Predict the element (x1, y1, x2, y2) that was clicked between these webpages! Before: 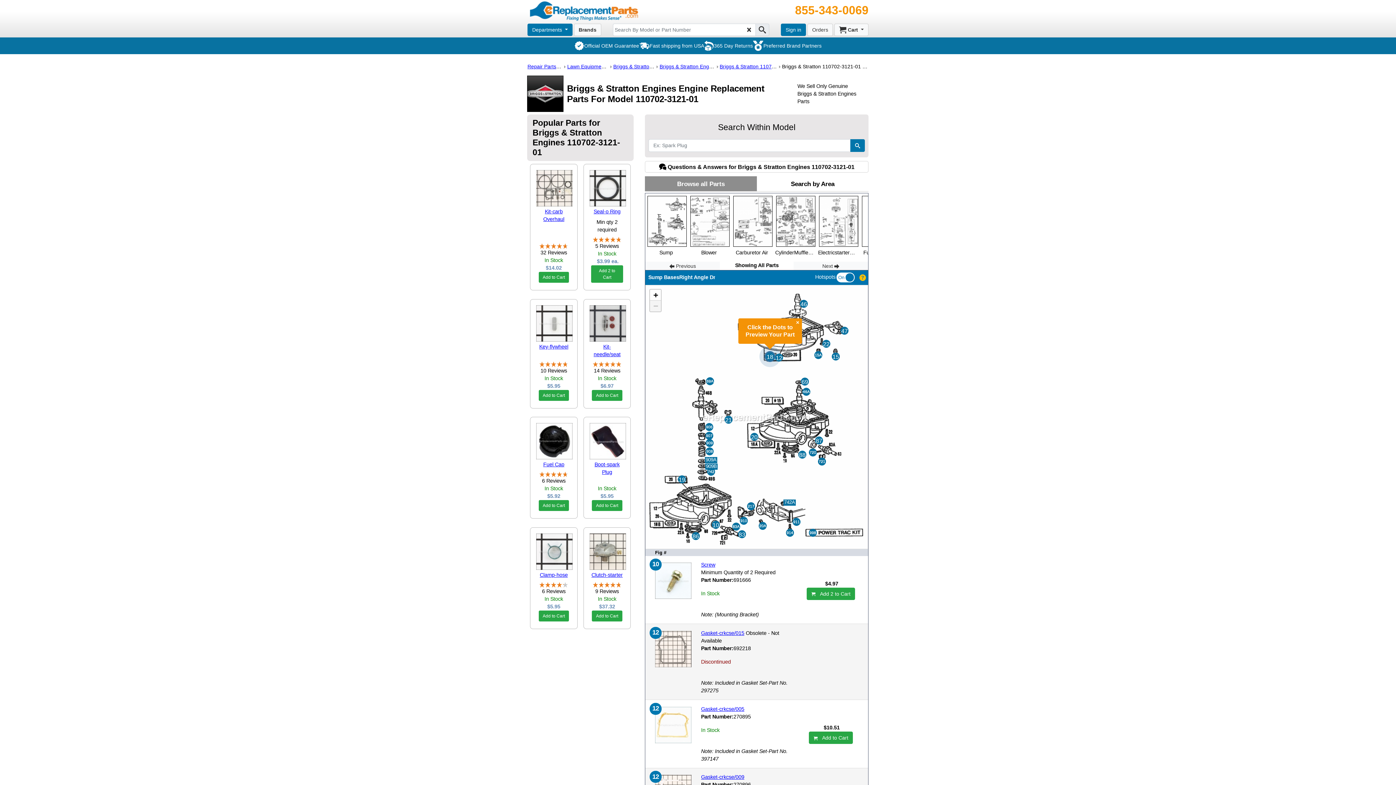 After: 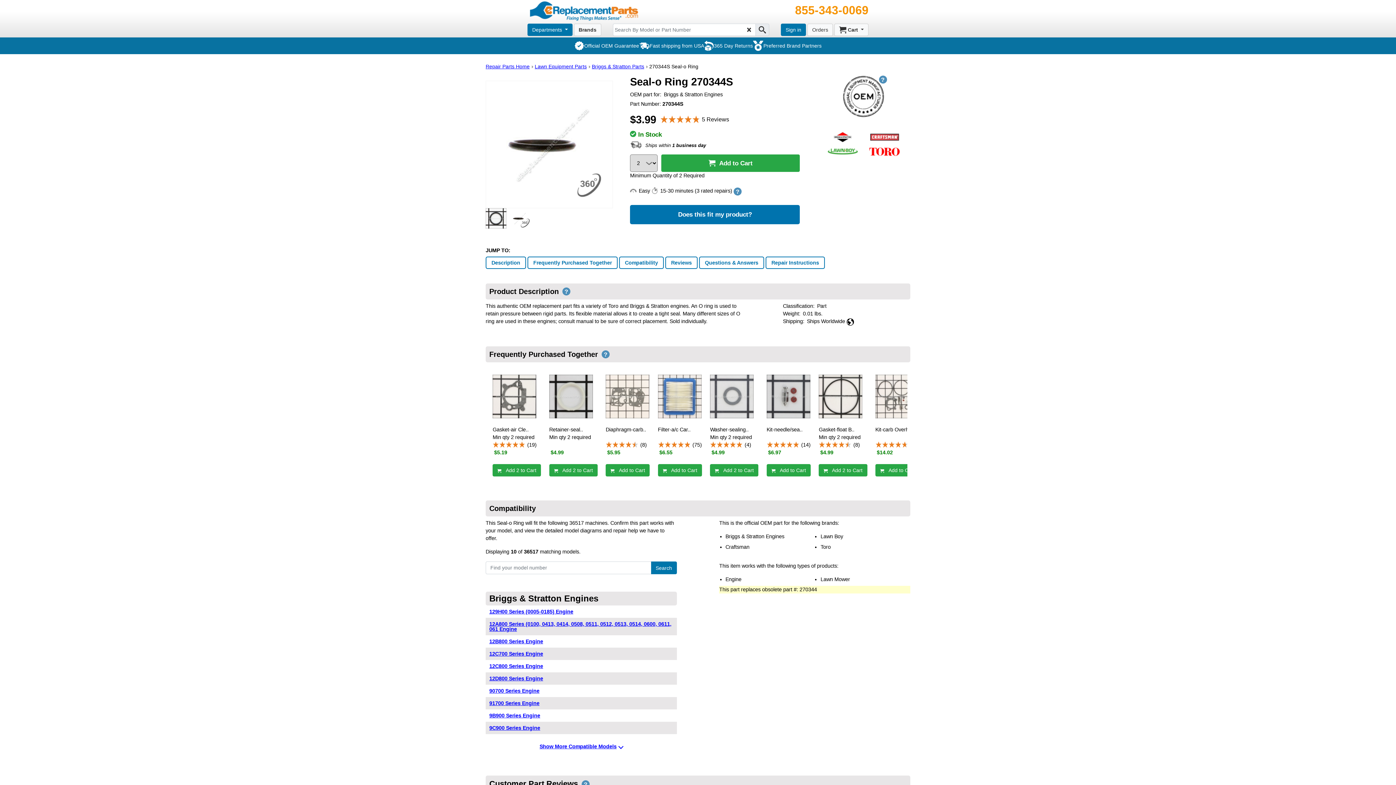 Action: bbox: (589, 170, 624, 206)